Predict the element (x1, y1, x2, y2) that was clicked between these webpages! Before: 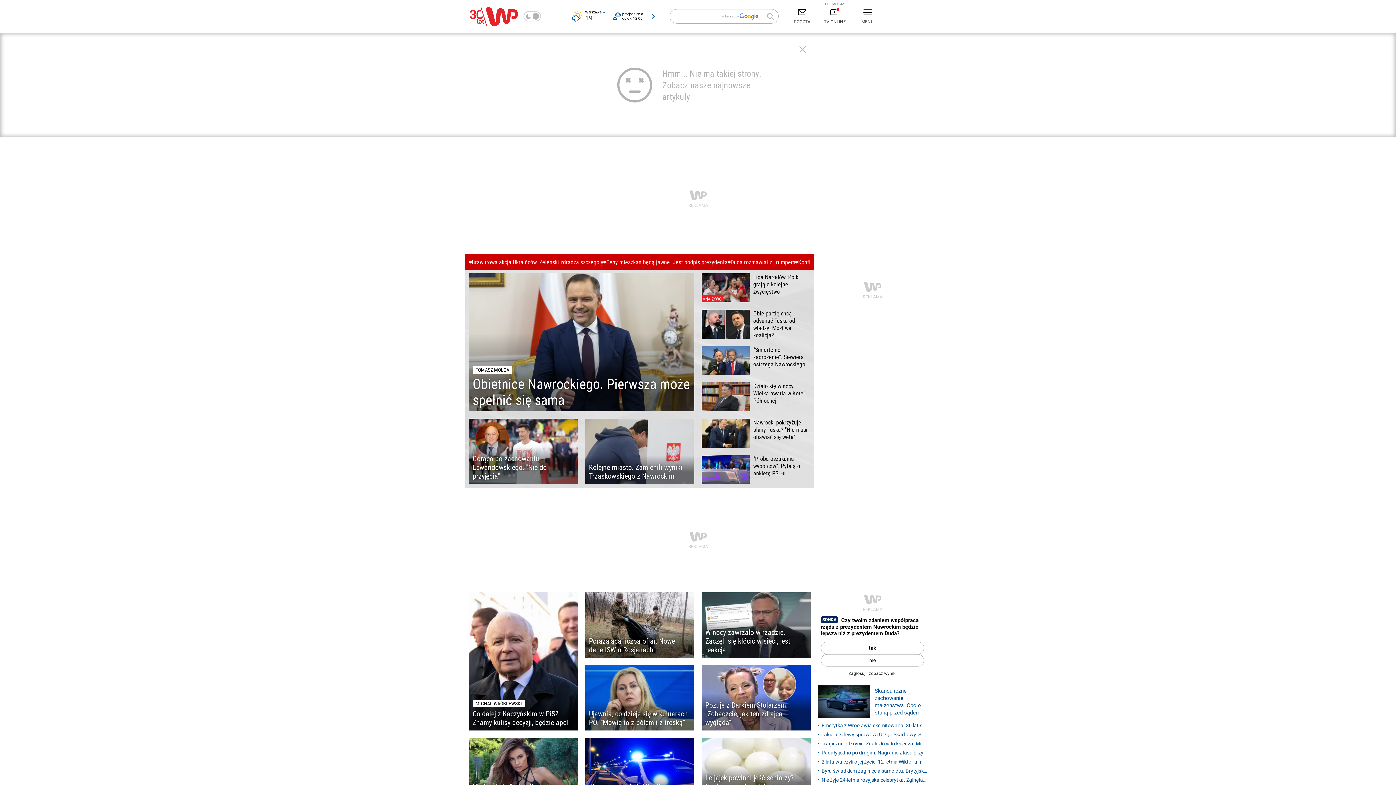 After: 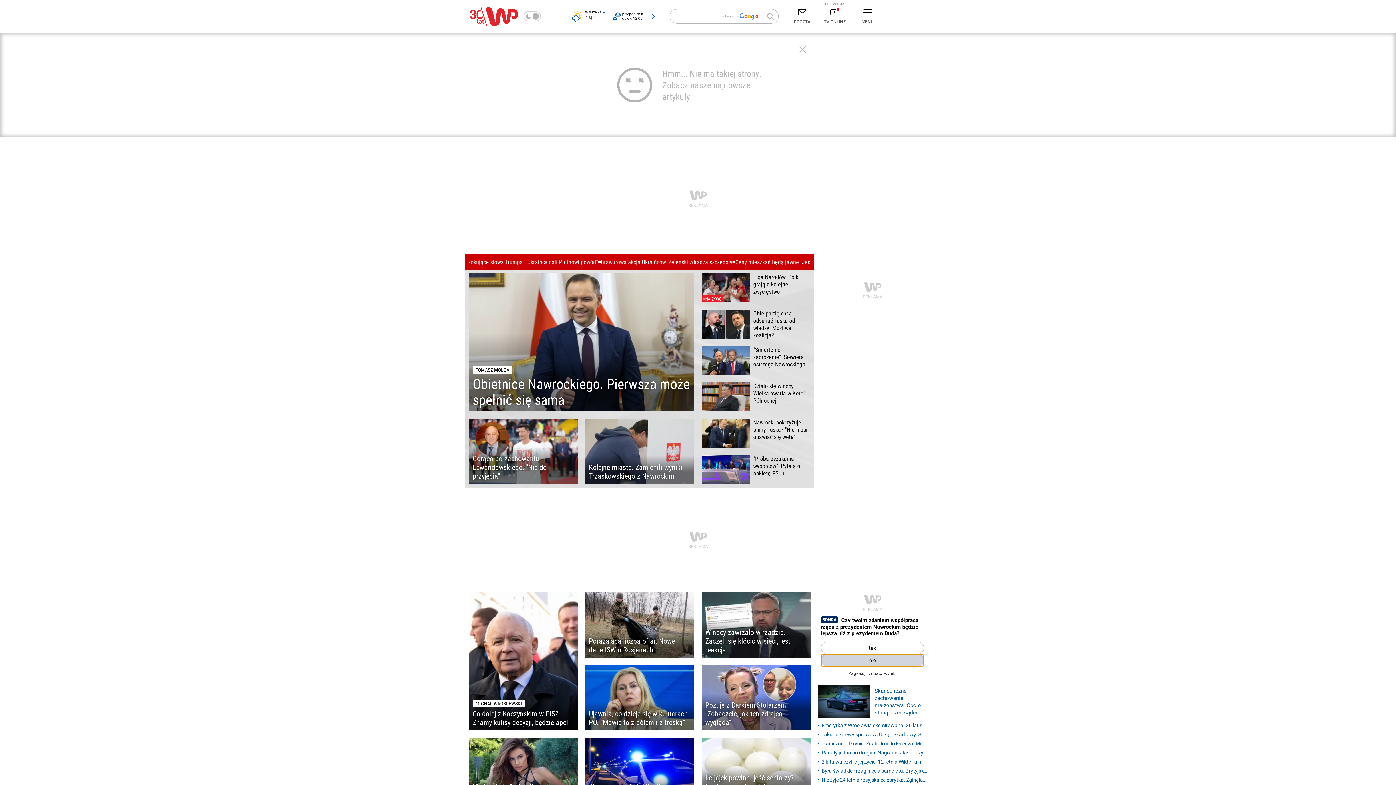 Action: bbox: (821, 654, 924, 666) label: nie